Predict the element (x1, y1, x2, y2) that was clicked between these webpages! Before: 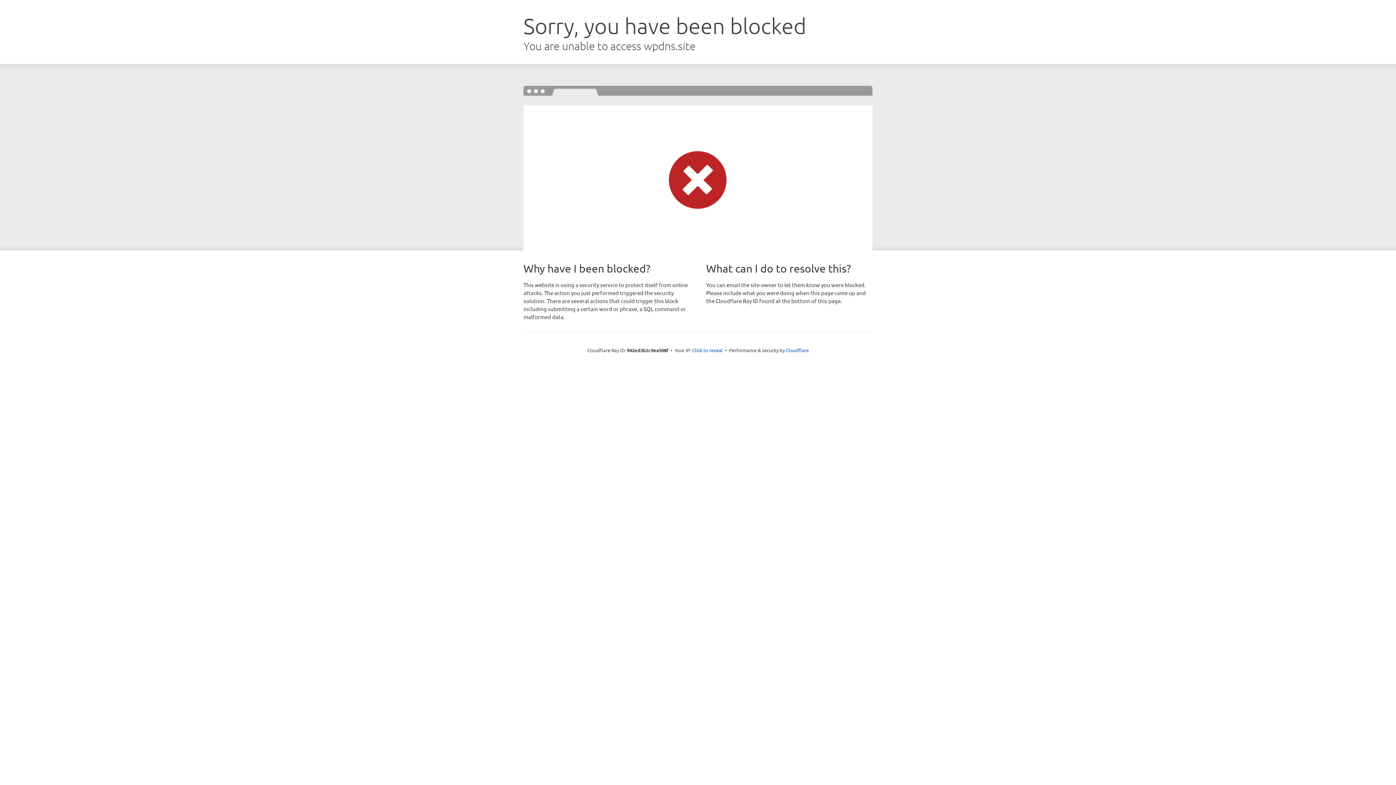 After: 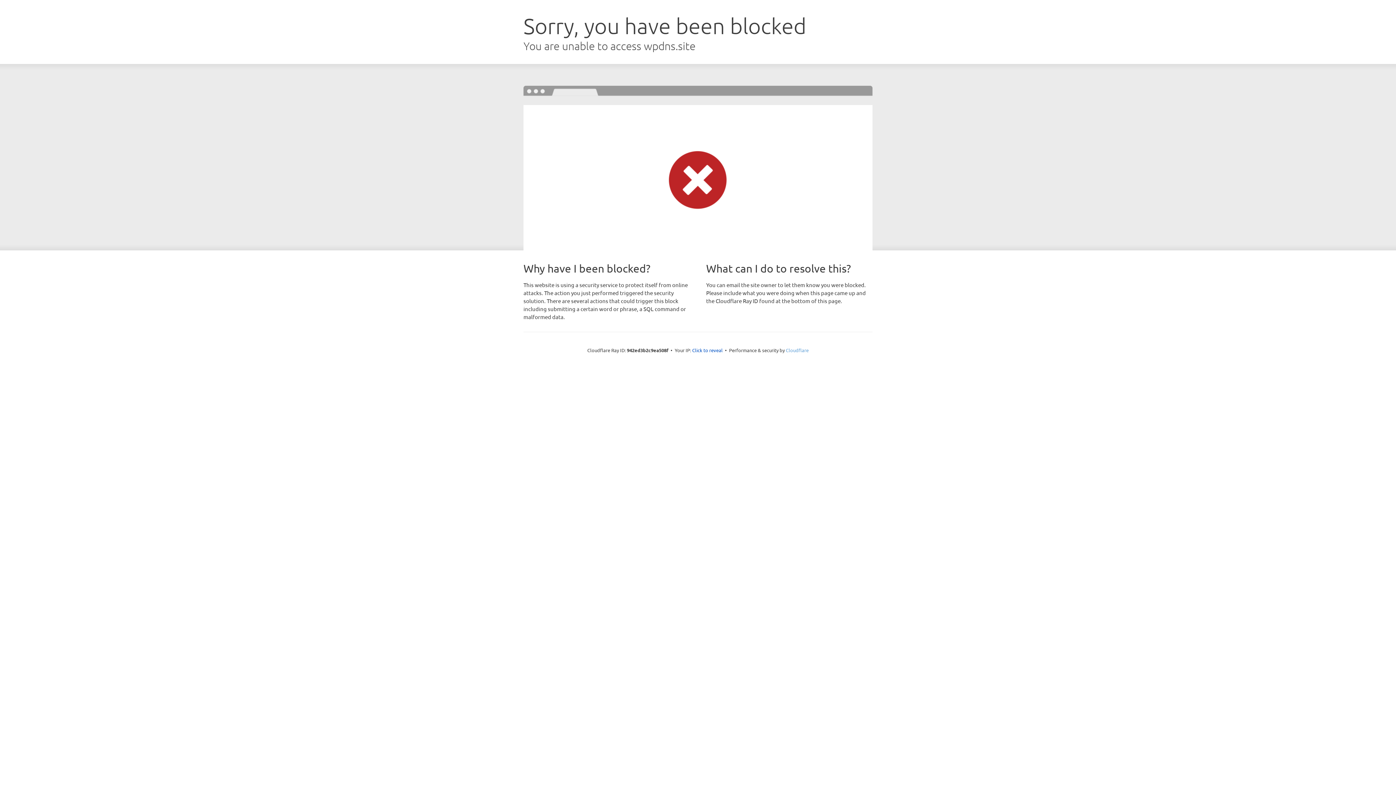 Action: label: Cloudflare bbox: (786, 347, 808, 353)